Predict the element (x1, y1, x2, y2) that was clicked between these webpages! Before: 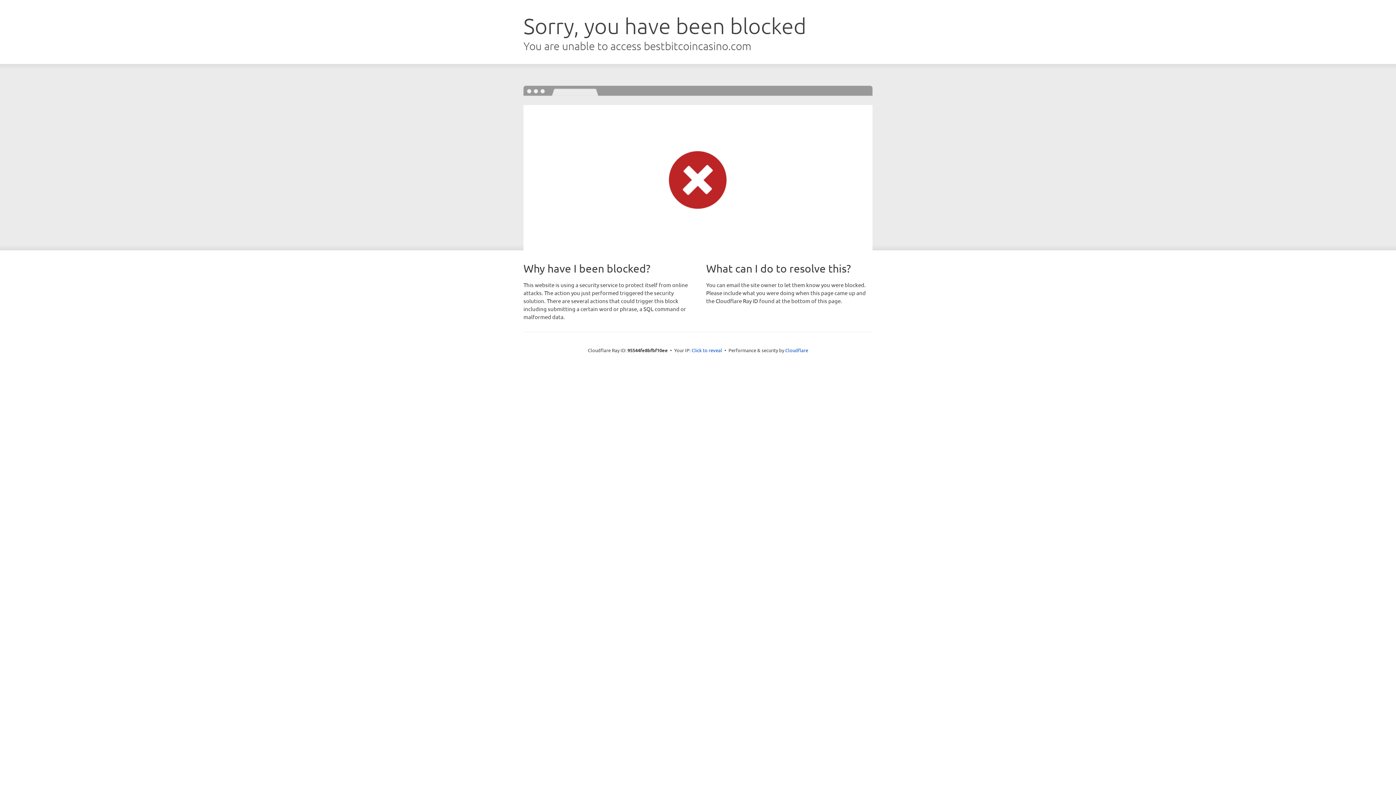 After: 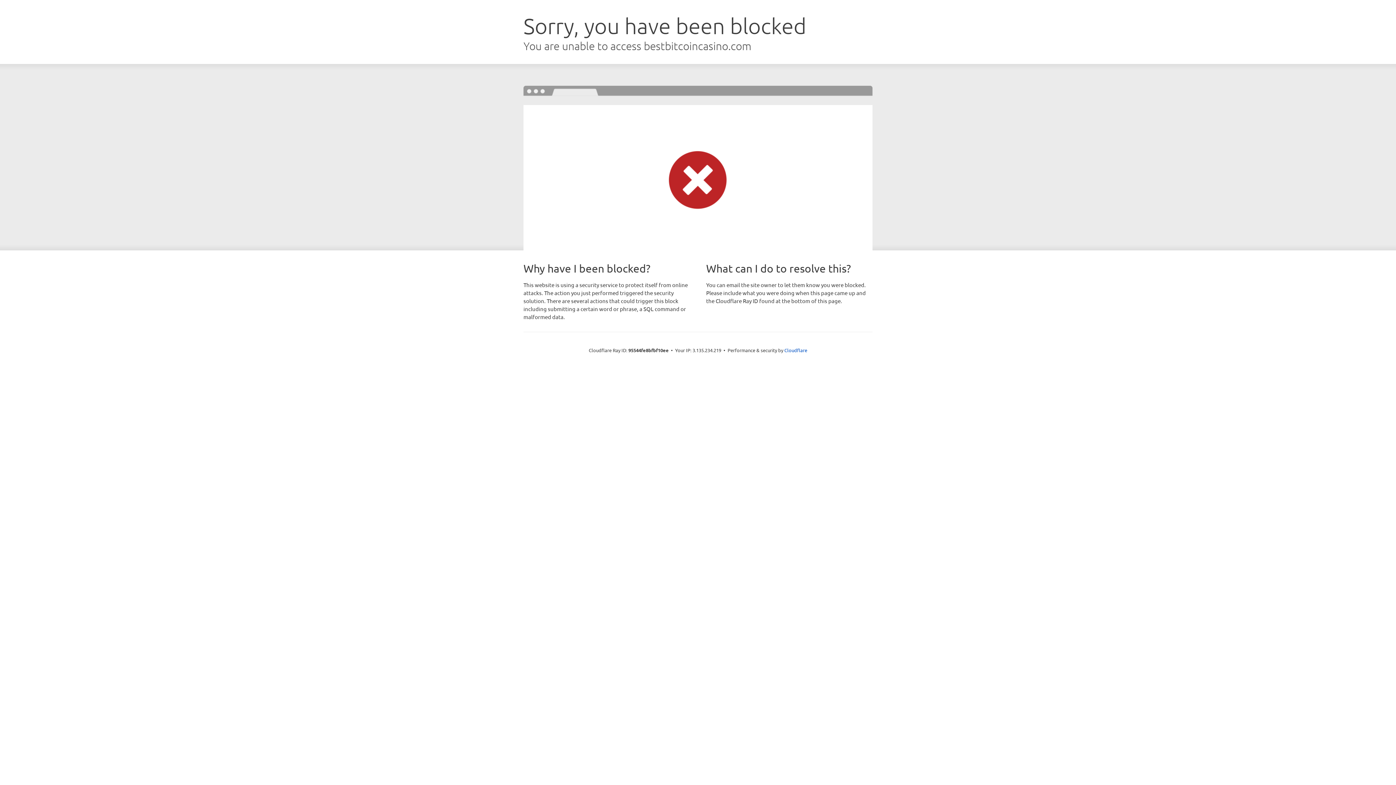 Action: bbox: (691, 346, 722, 353) label: Click to reveal